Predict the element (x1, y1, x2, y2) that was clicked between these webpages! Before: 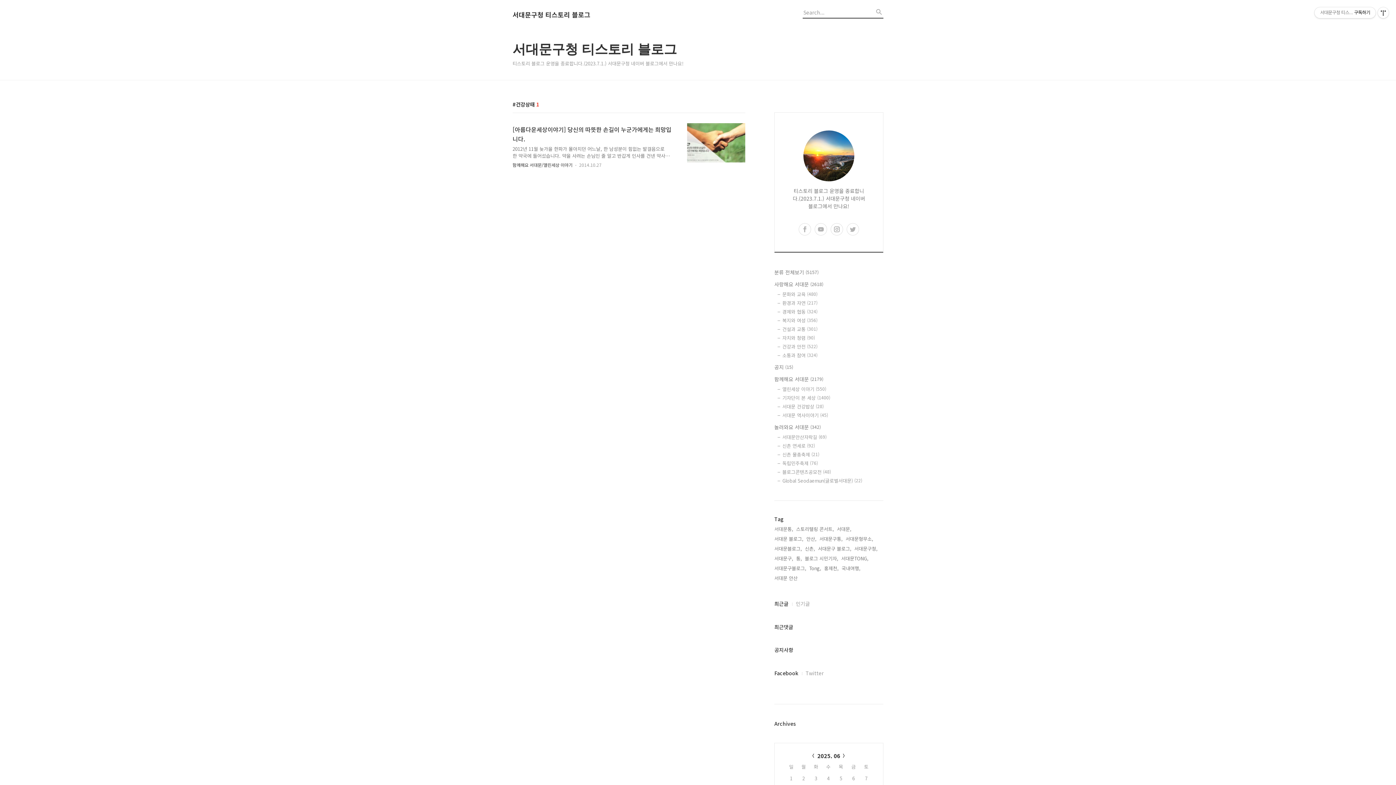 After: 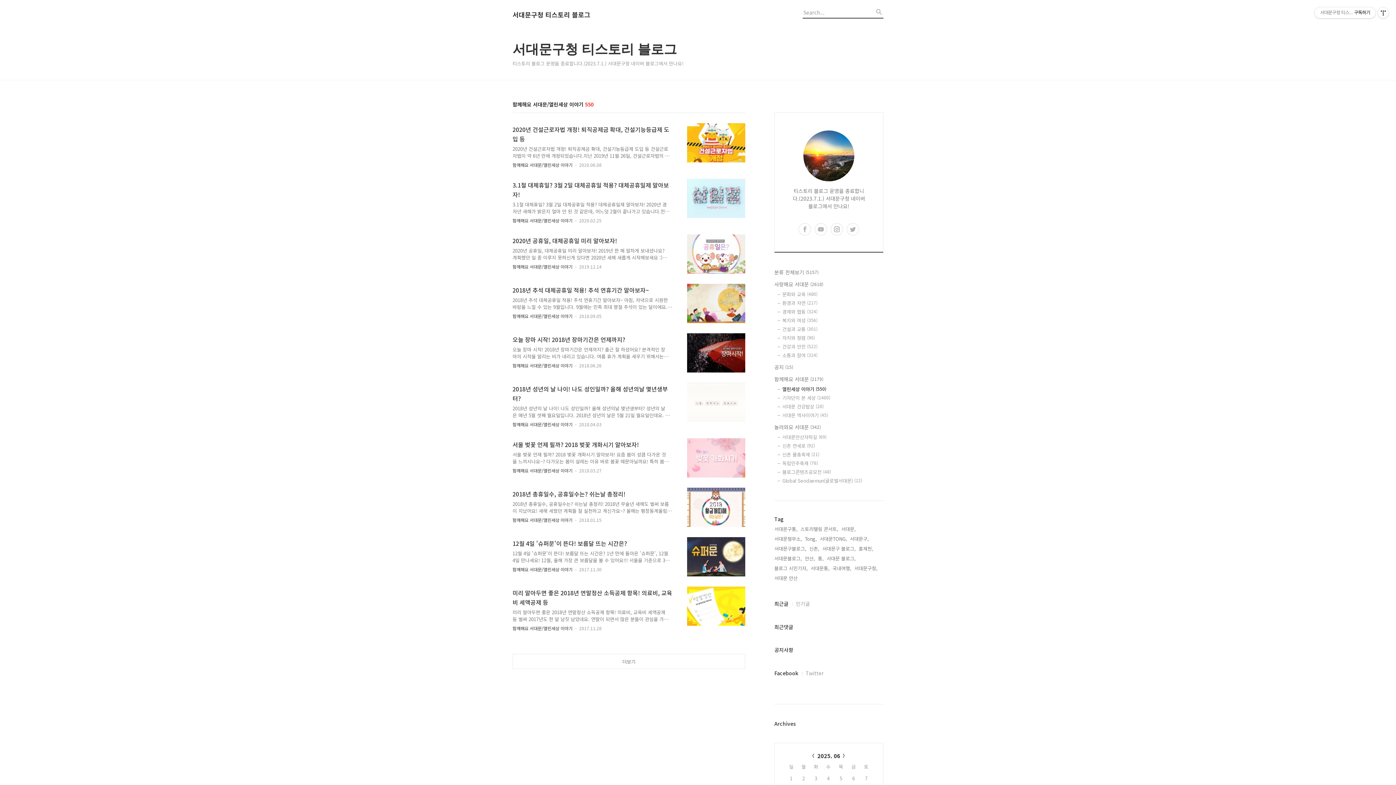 Action: bbox: (782, 385, 883, 392) label: 열린세상 이야기 (550)